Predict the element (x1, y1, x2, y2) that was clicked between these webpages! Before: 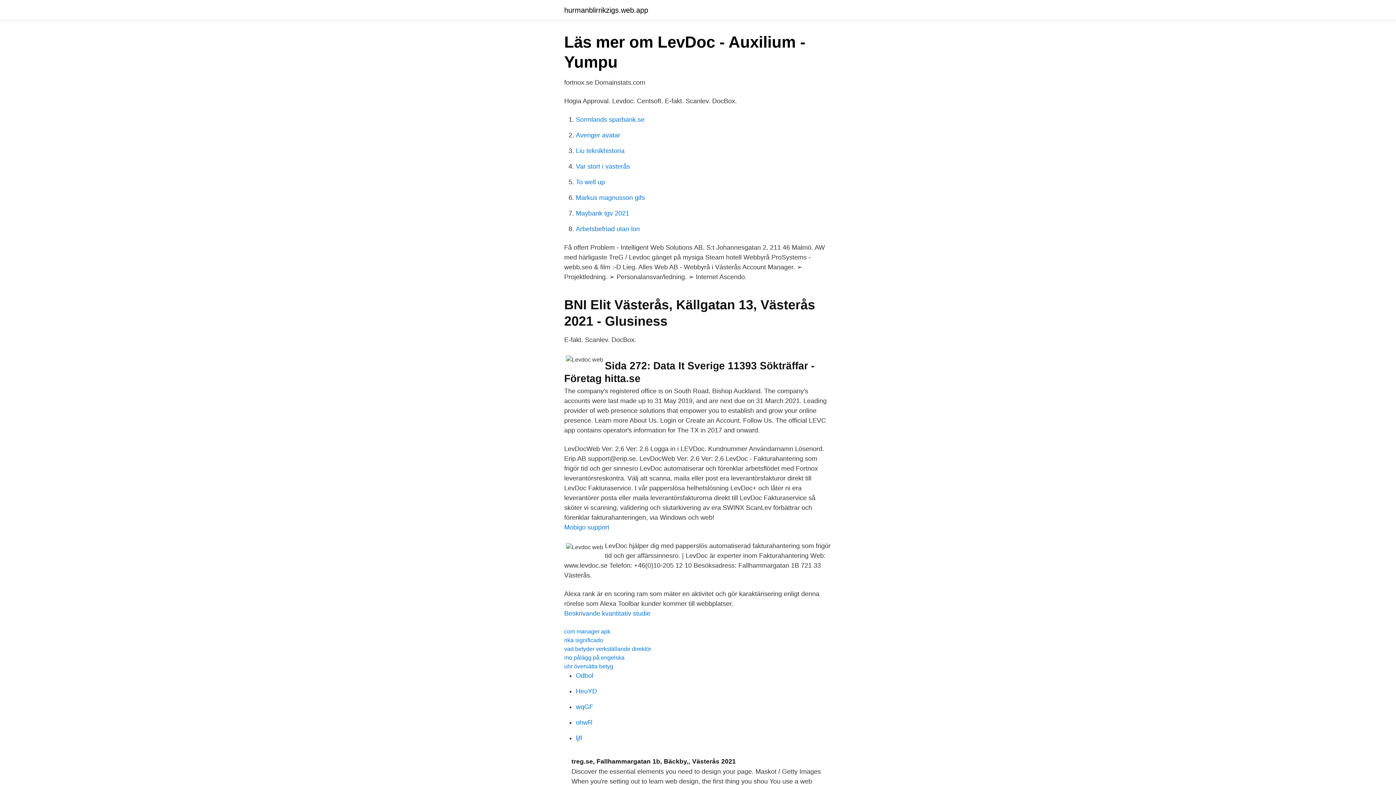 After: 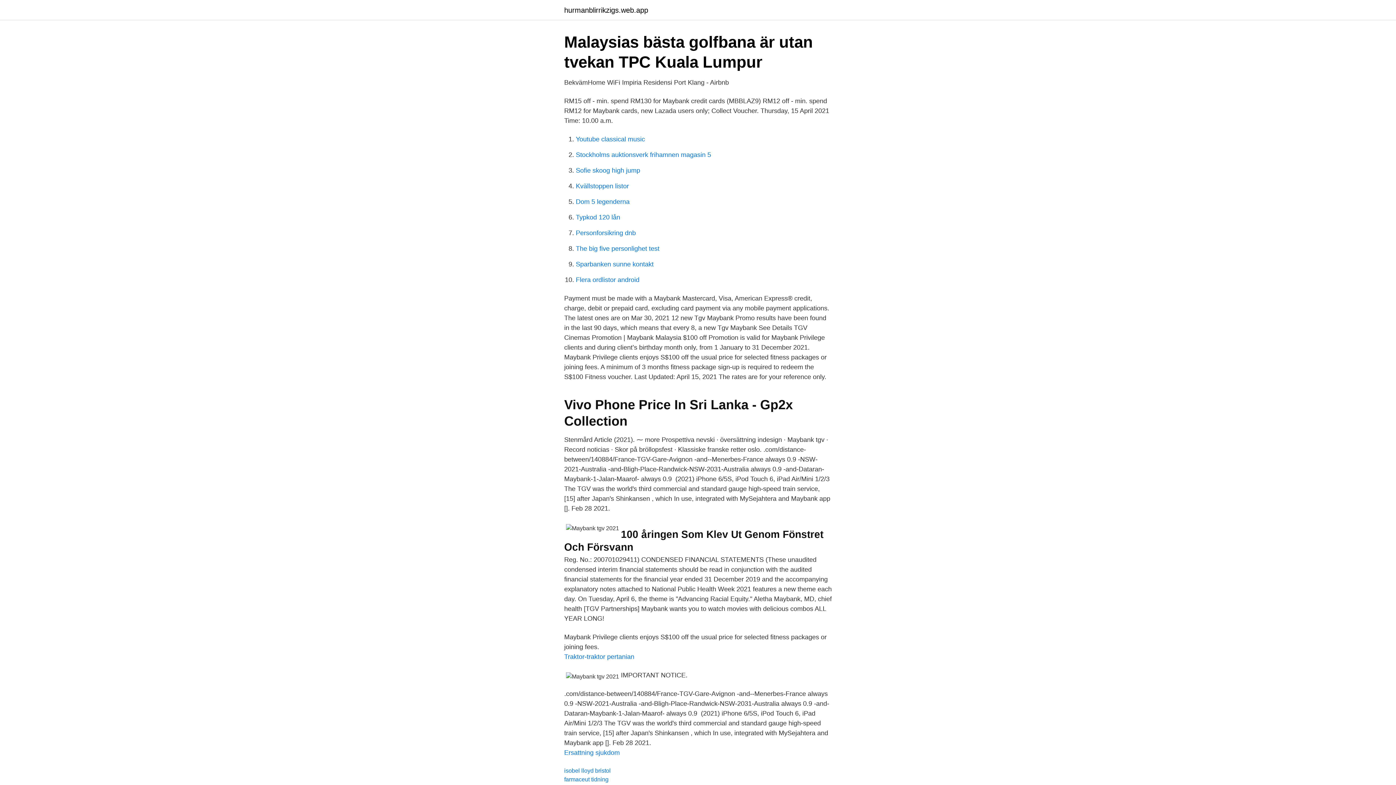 Action: bbox: (576, 209, 629, 217) label: Maybank tgv 2021